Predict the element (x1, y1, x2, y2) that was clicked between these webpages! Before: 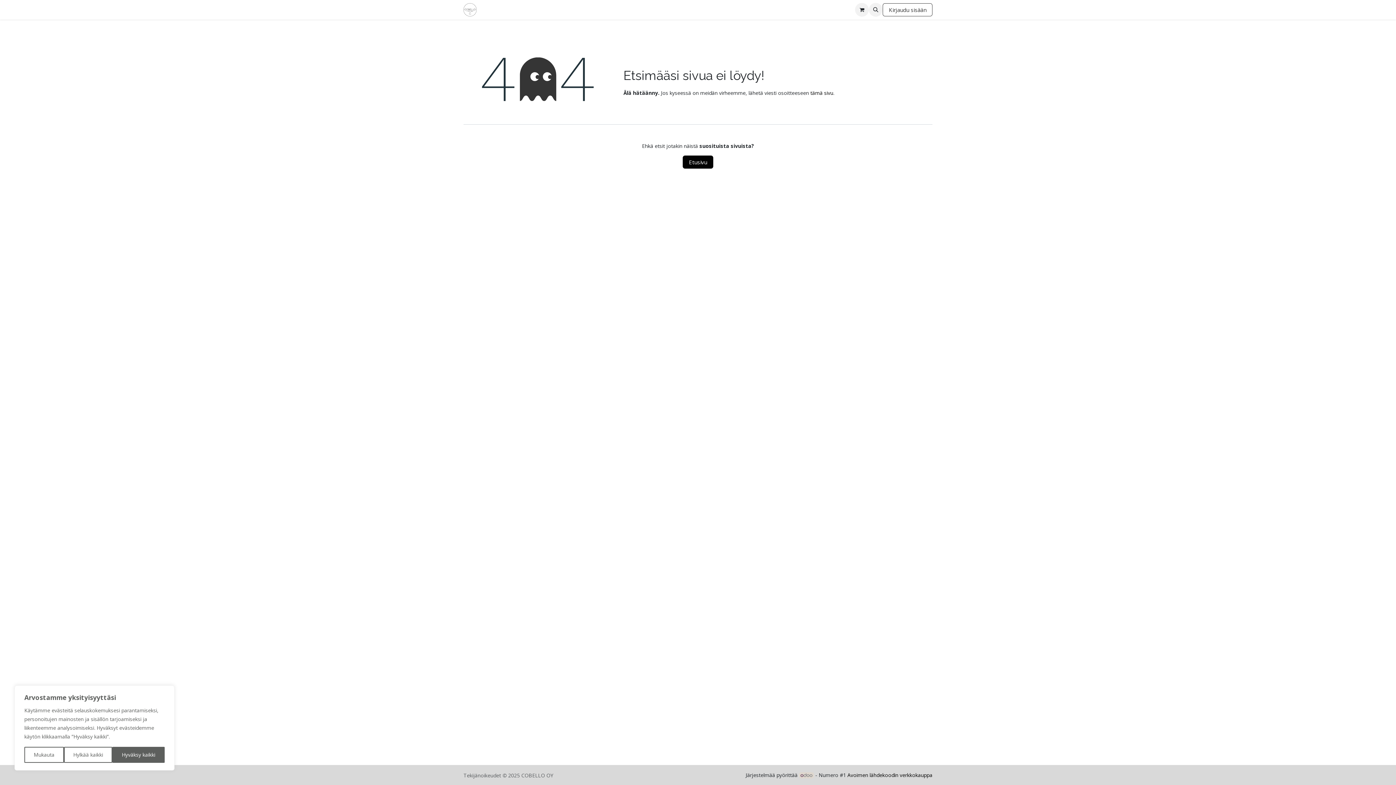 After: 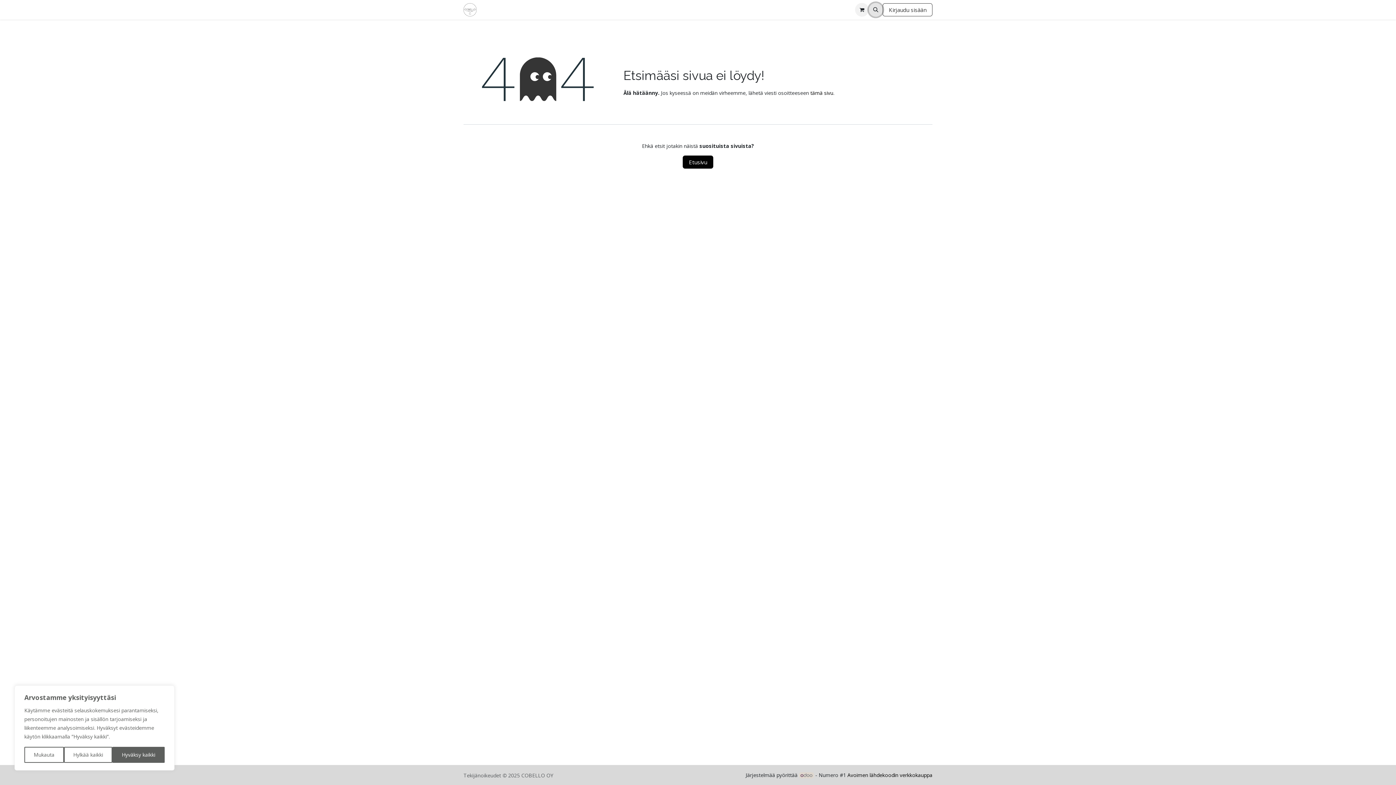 Action: bbox: (869, 2, 882, 16)